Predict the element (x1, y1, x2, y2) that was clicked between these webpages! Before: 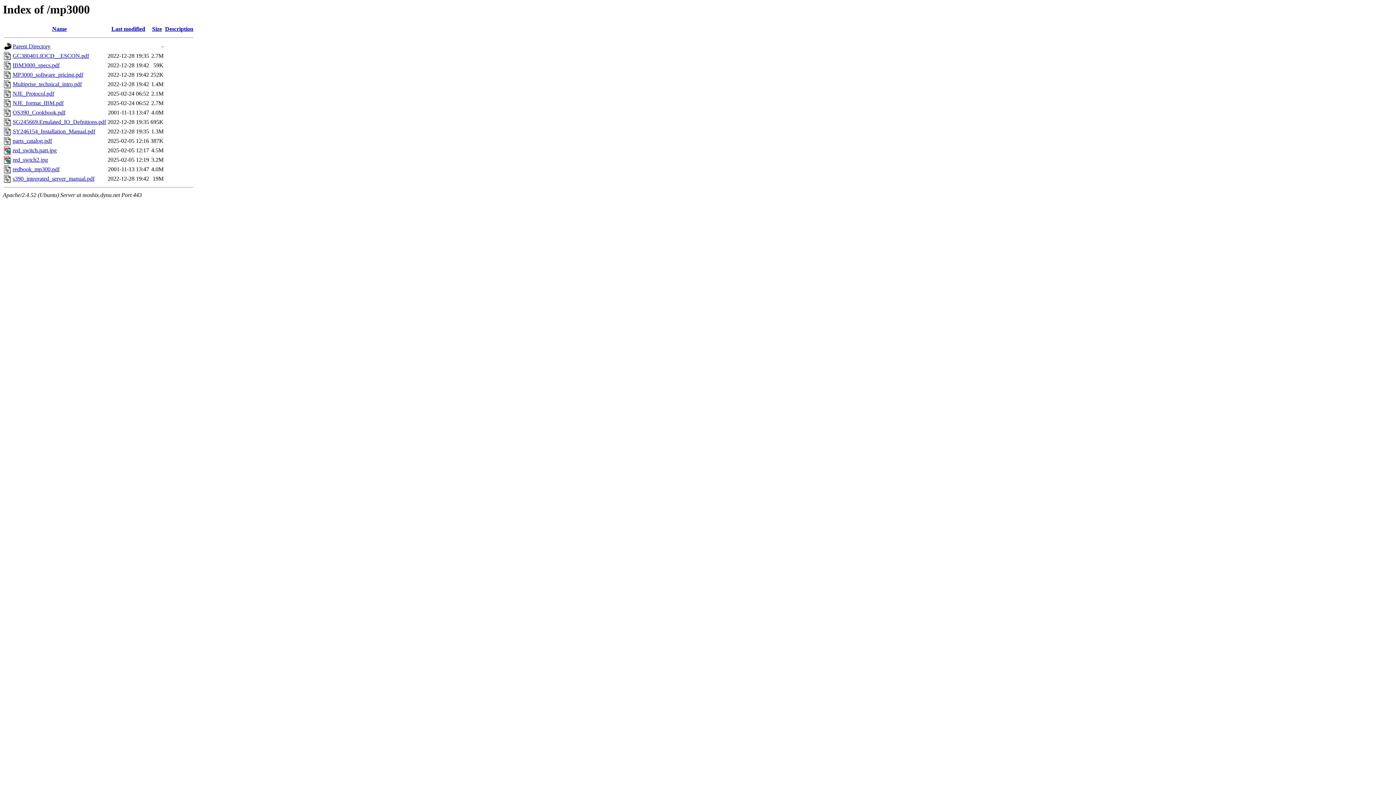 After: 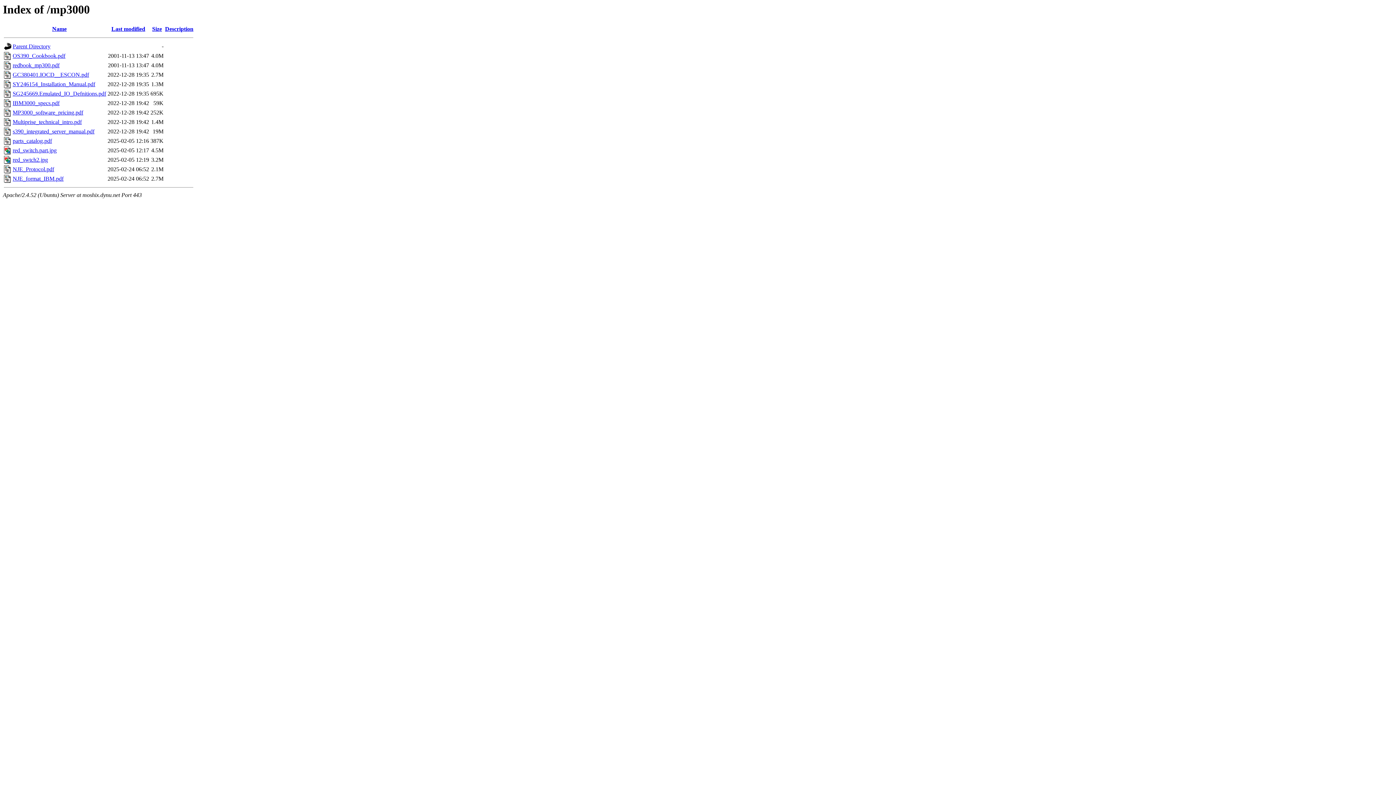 Action: bbox: (111, 25, 145, 32) label: Last modified